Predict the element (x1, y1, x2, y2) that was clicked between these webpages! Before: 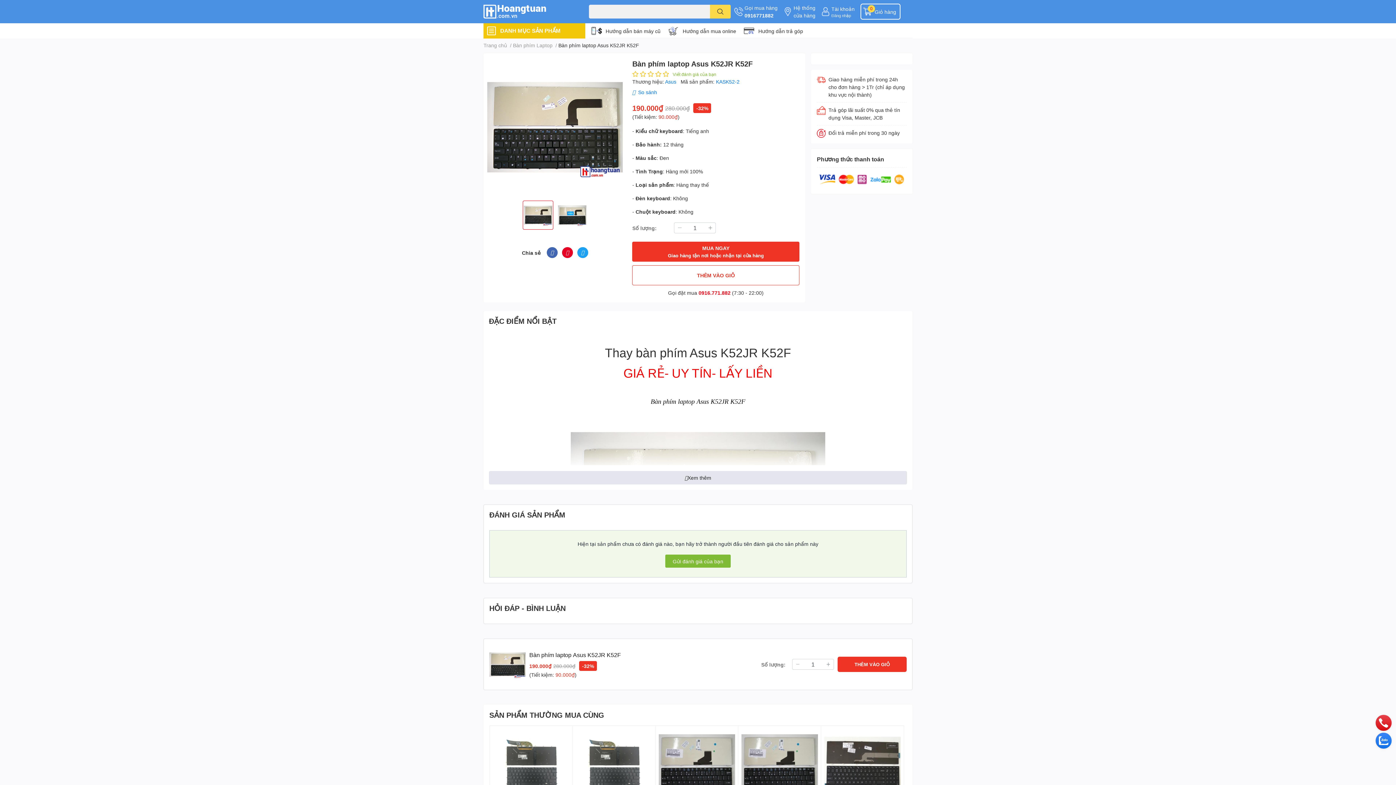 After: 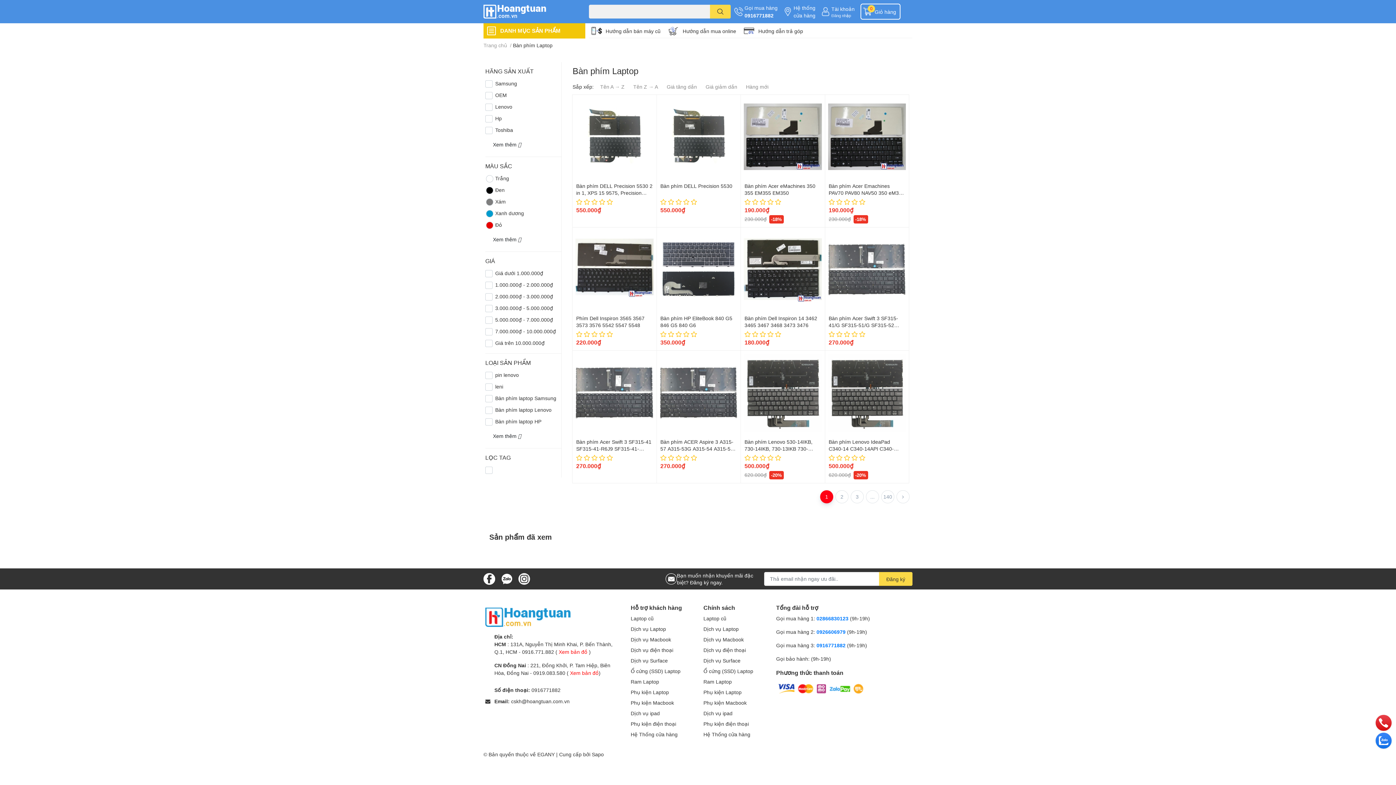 Action: label: Bàn phím Laptop bbox: (513, 42, 552, 48)